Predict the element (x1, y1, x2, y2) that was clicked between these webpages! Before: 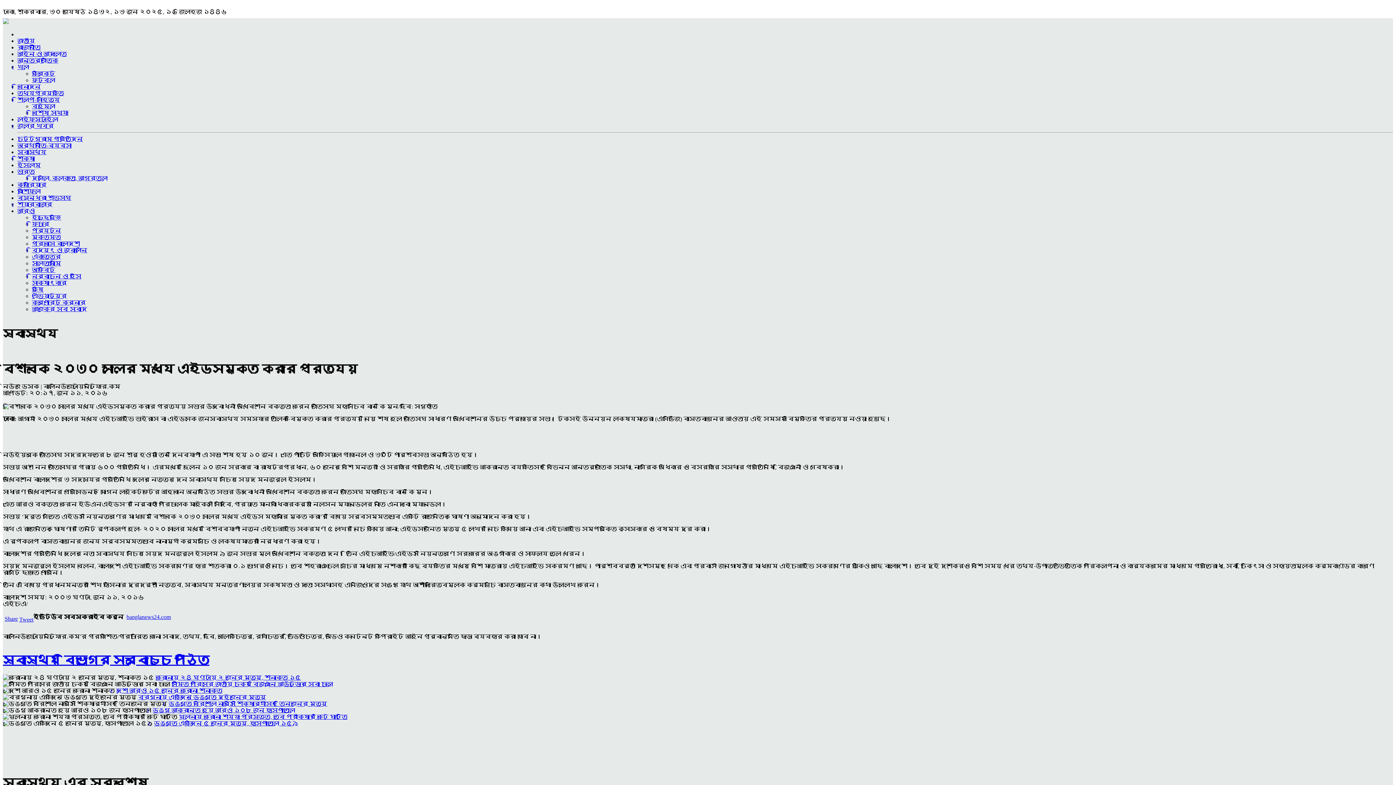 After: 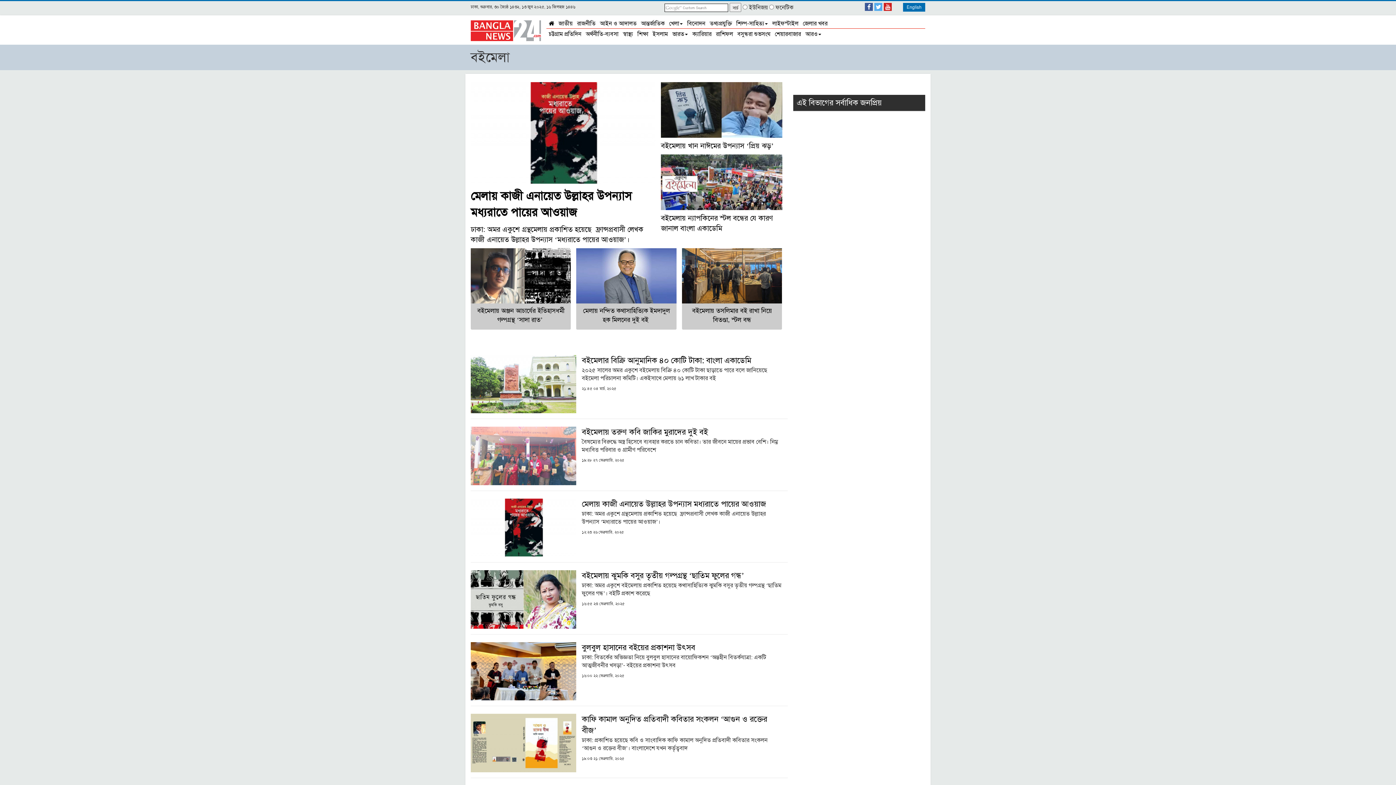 Action: label: বইমেলা bbox: (32, 103, 55, 109)